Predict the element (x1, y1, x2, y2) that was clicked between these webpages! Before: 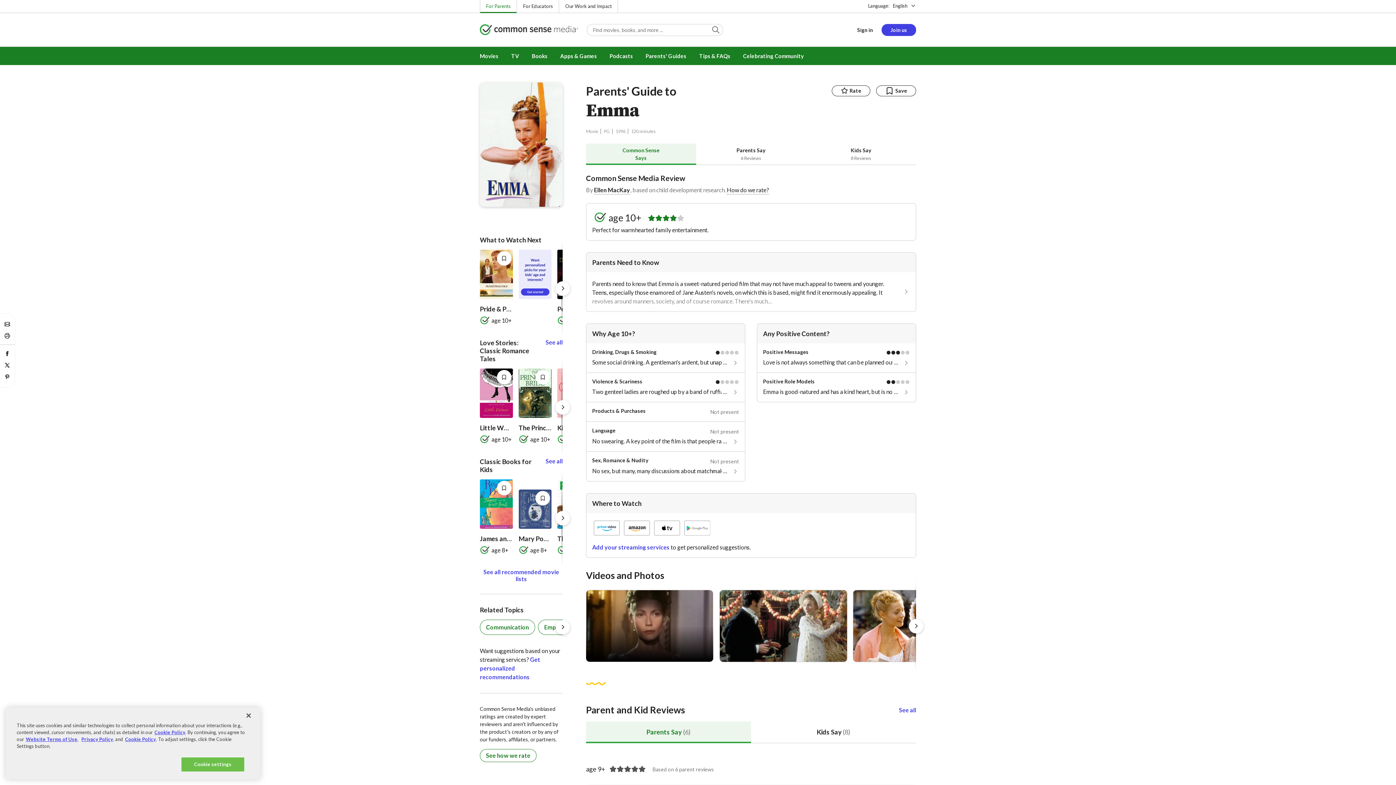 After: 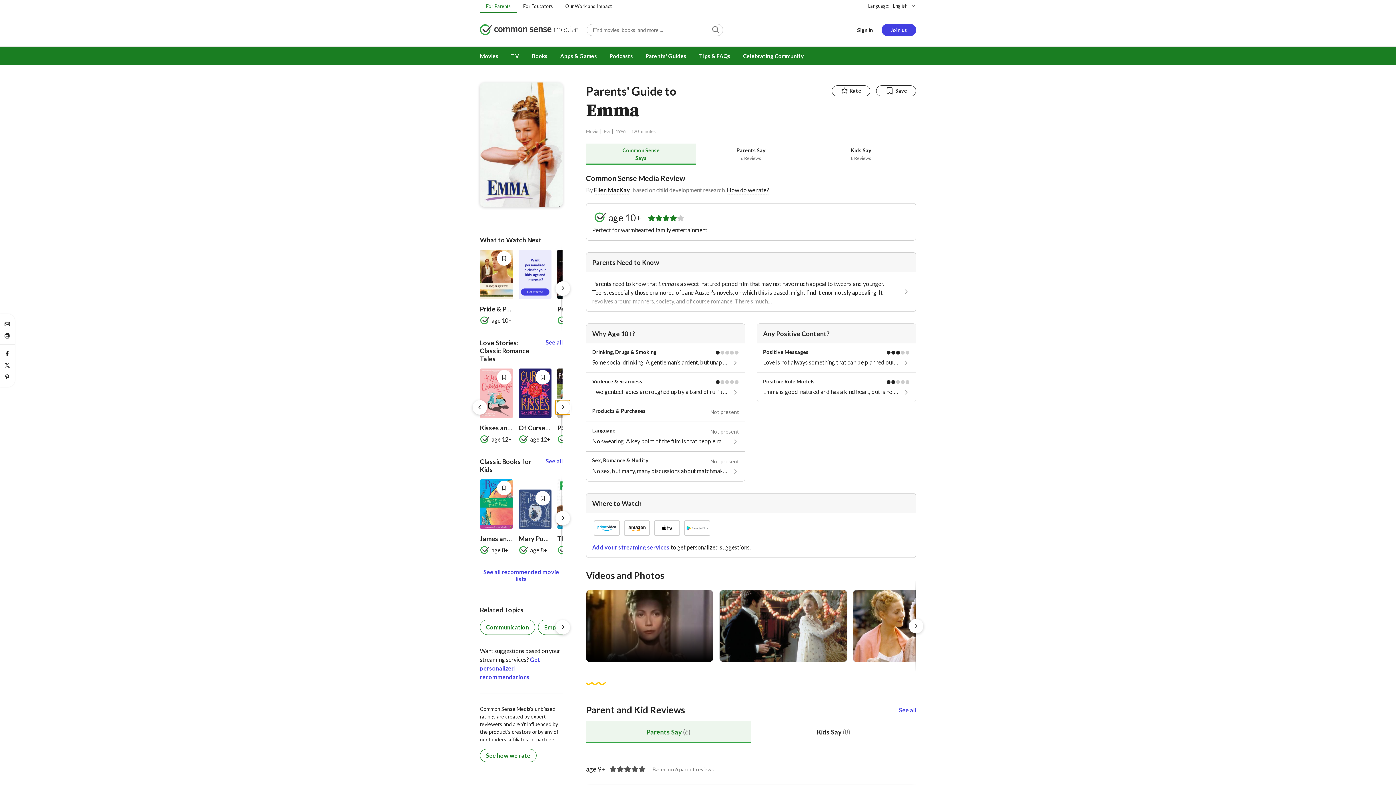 Action: label: Next bbox: (555, 400, 570, 414)